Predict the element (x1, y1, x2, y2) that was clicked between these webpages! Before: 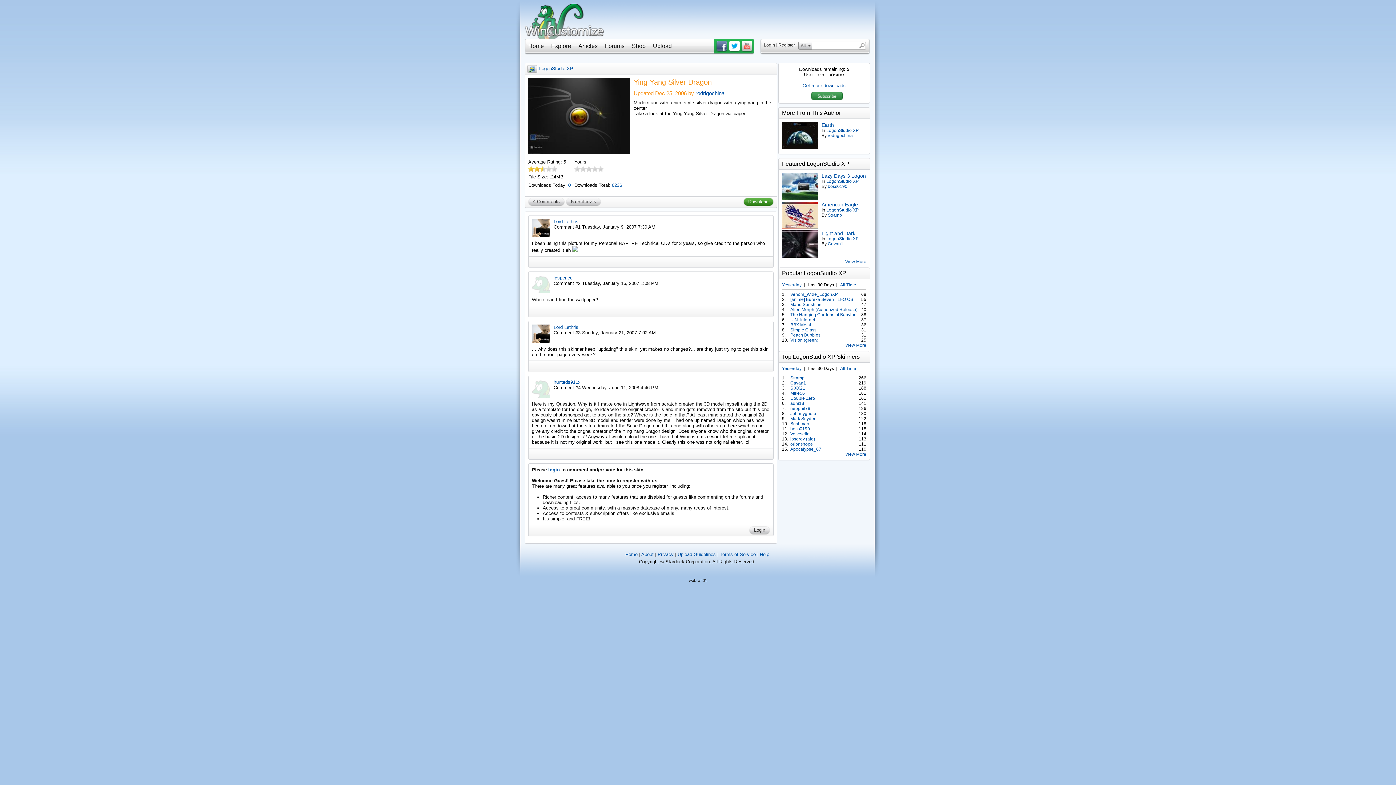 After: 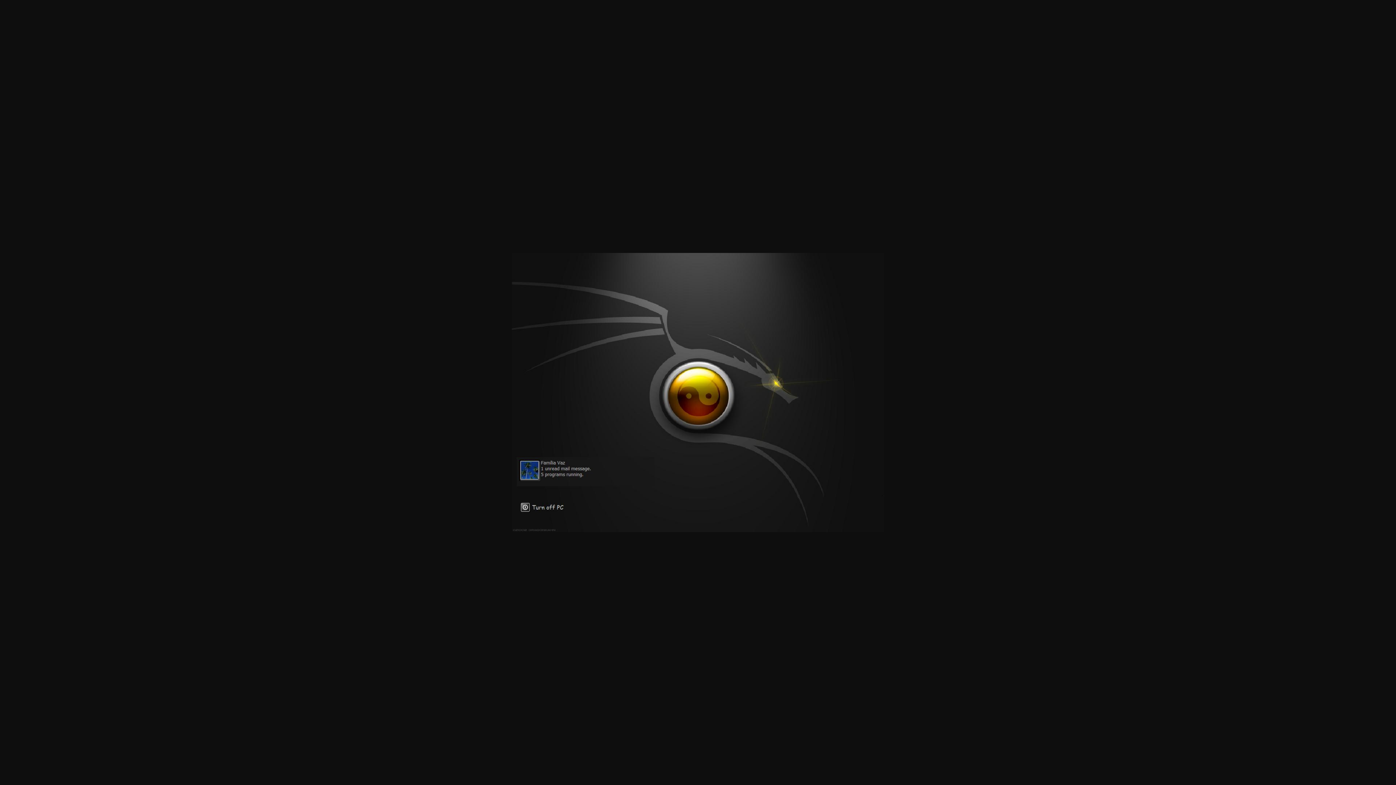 Action: bbox: (528, 77, 633, 157)